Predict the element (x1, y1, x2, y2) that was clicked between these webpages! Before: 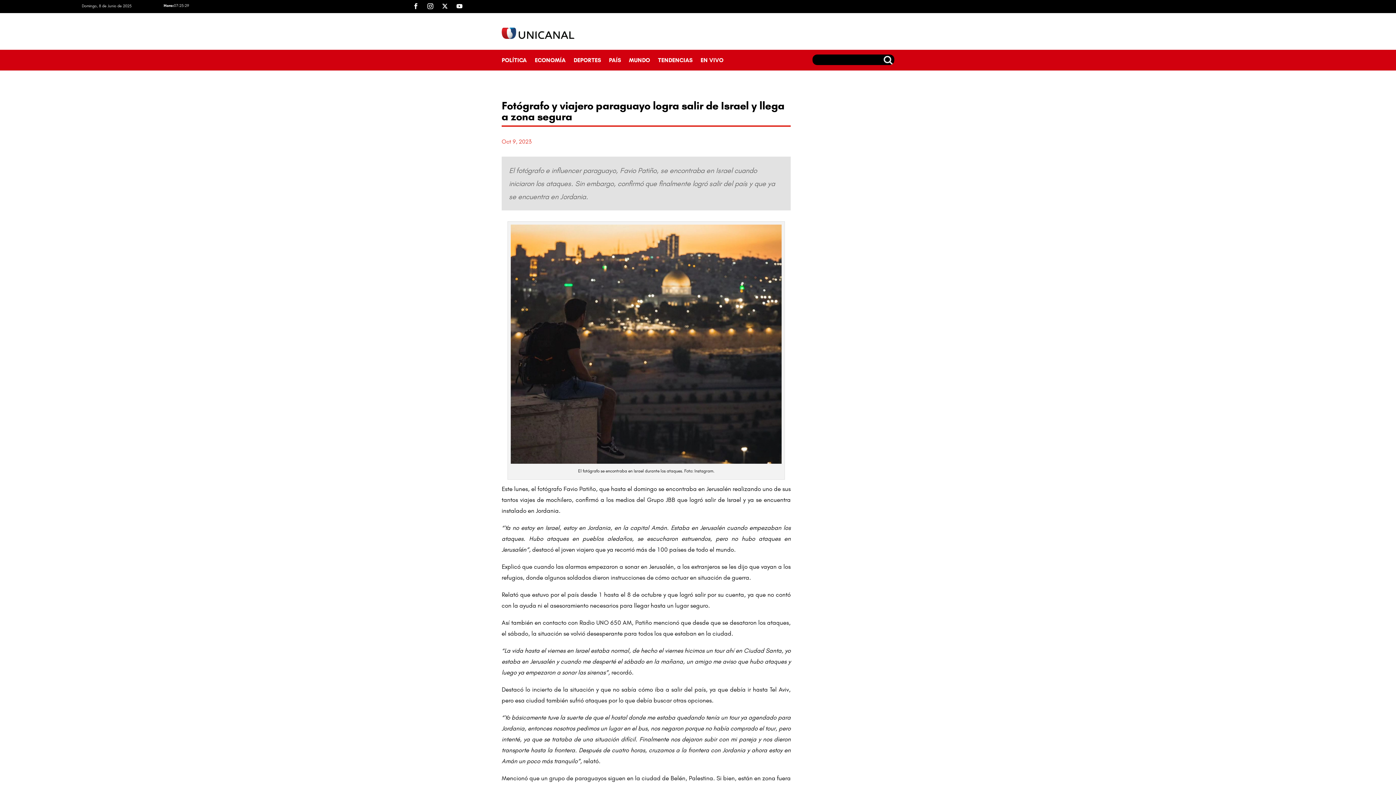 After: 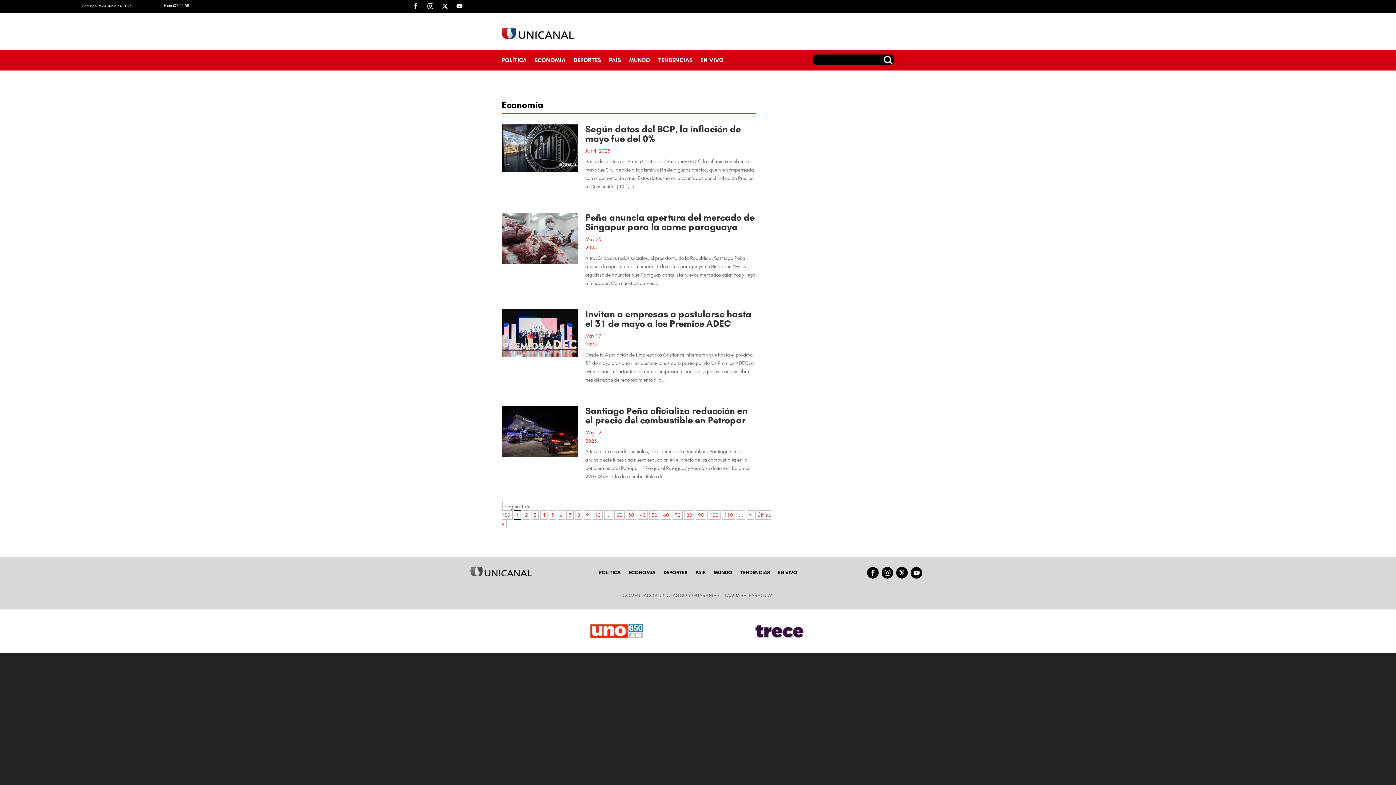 Action: label: ECONOMÍA bbox: (534, 57, 565, 65)